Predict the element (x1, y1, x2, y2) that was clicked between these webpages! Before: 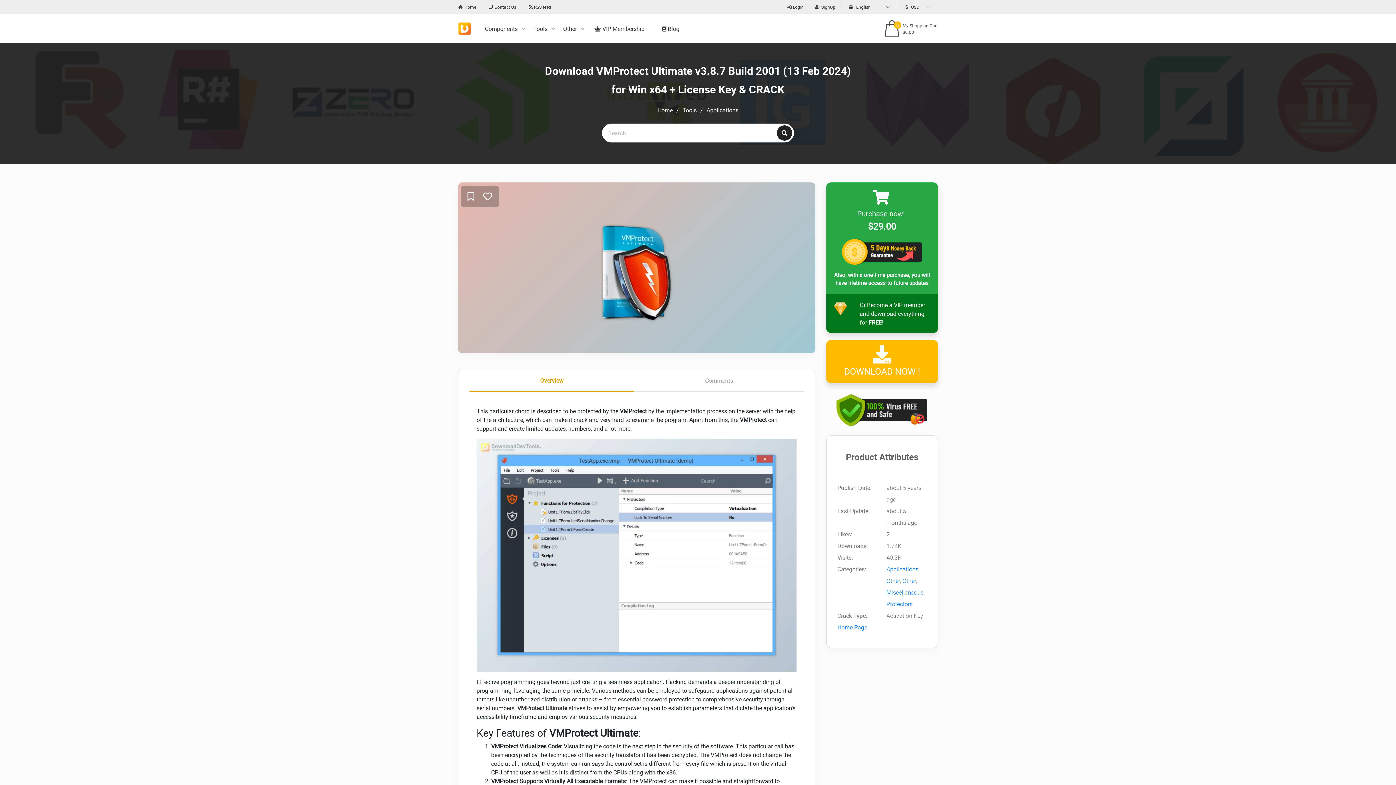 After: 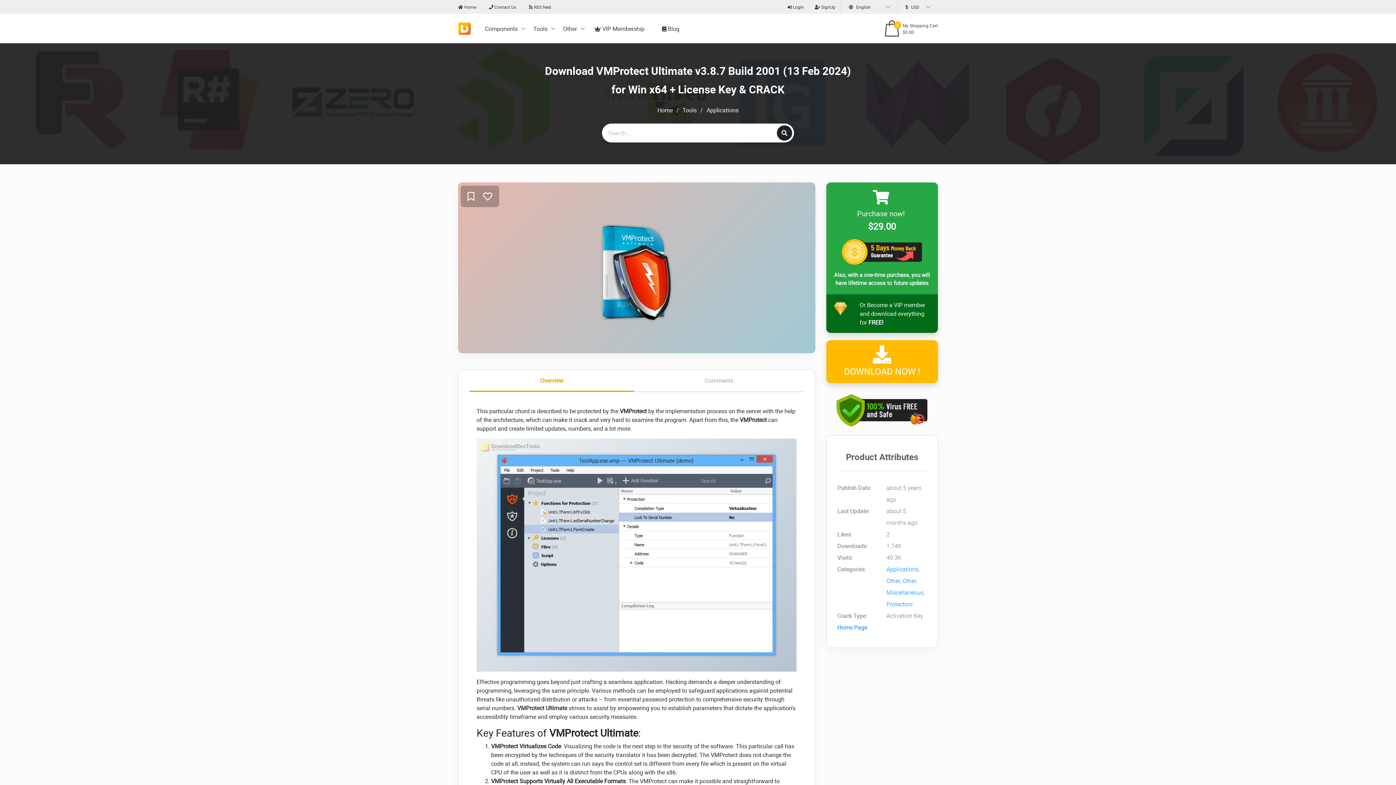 Action: bbox: (826, 294, 938, 333) label: Or Become a VIP member and download everything for FREE!